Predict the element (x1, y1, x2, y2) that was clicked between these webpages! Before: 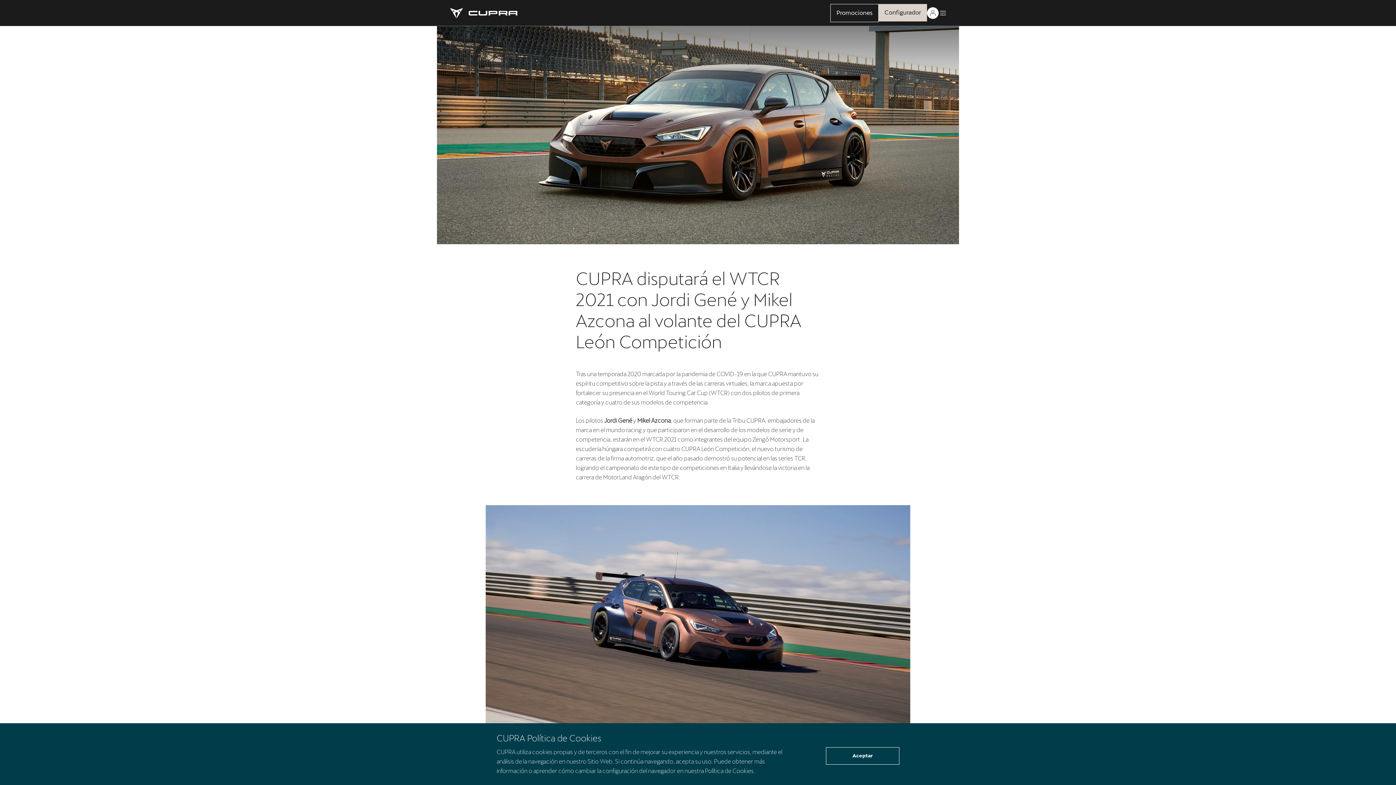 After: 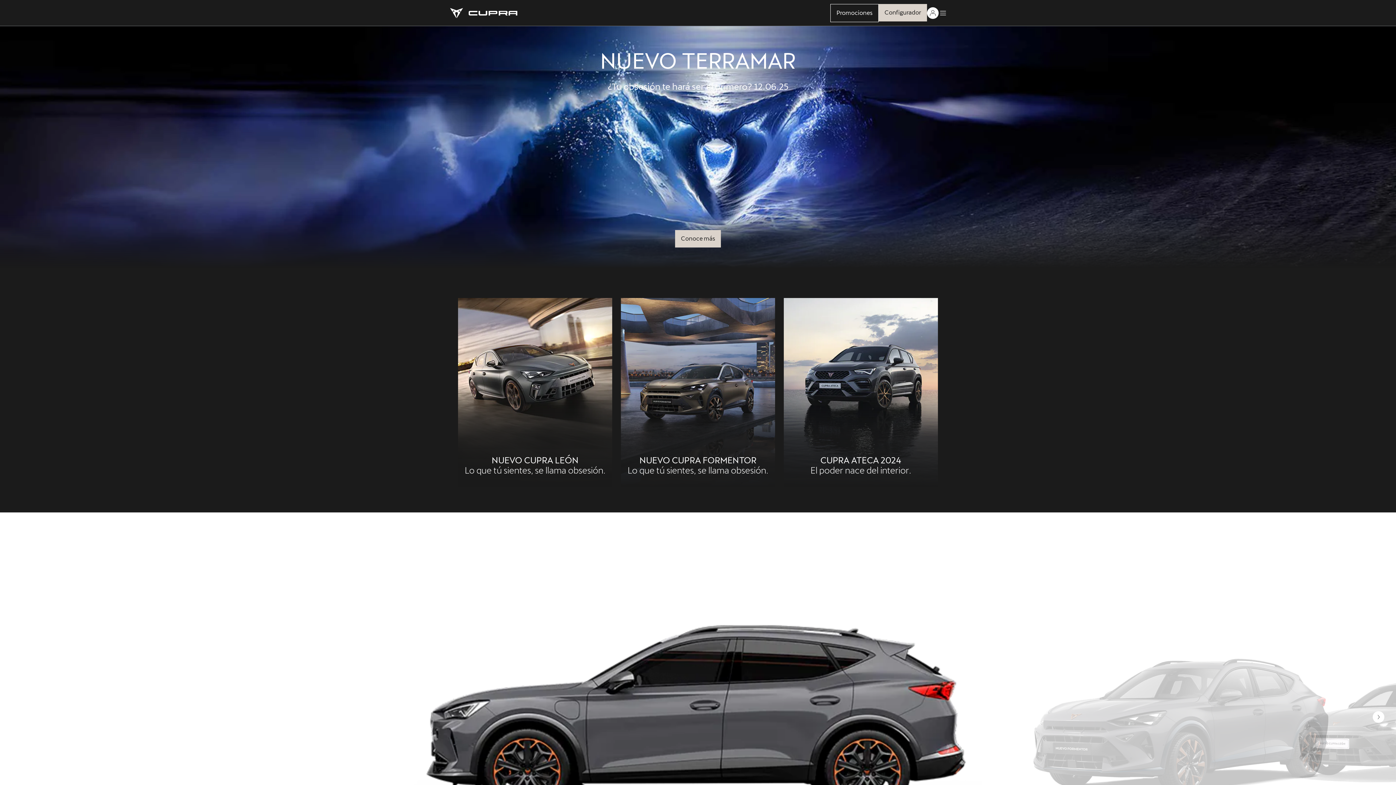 Action: bbox: (448, 5, 518, 20) label: Home